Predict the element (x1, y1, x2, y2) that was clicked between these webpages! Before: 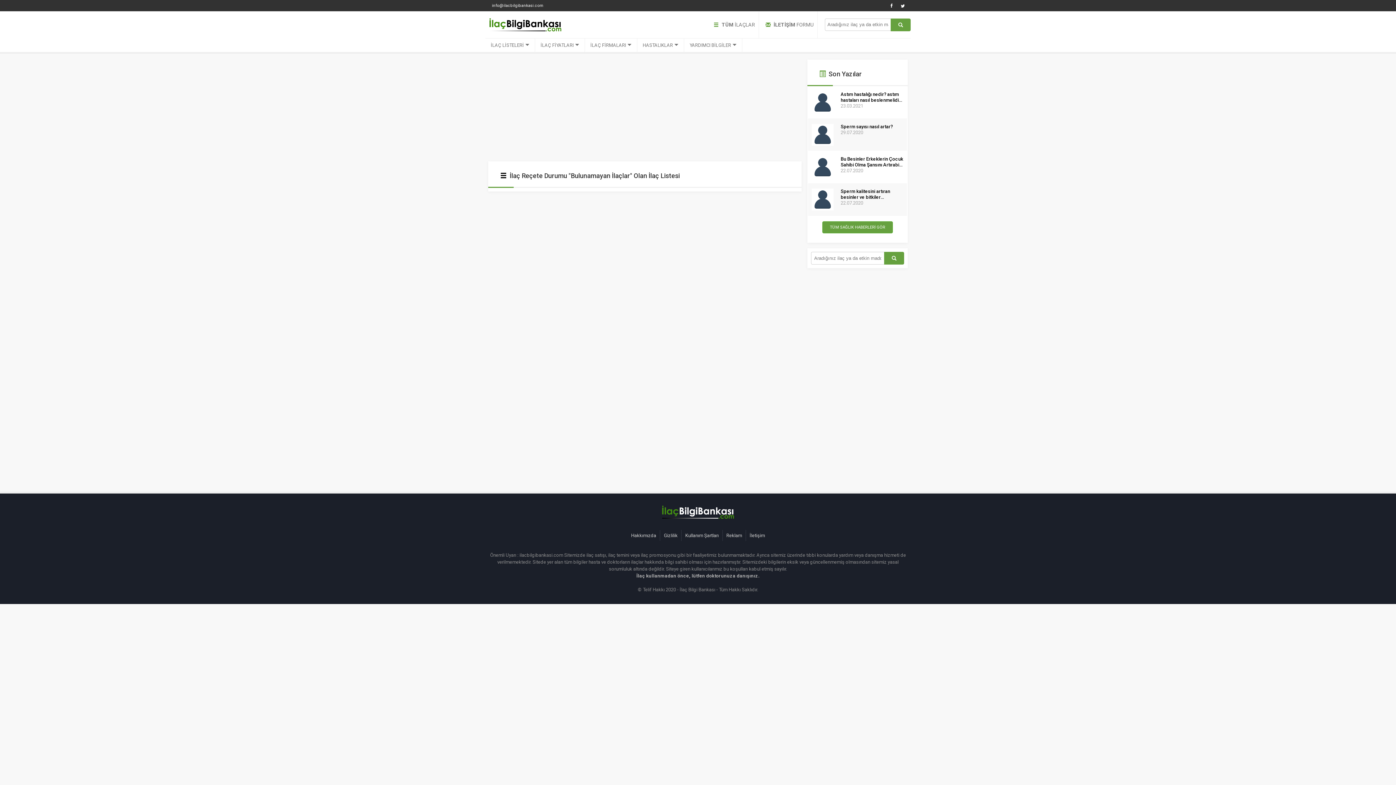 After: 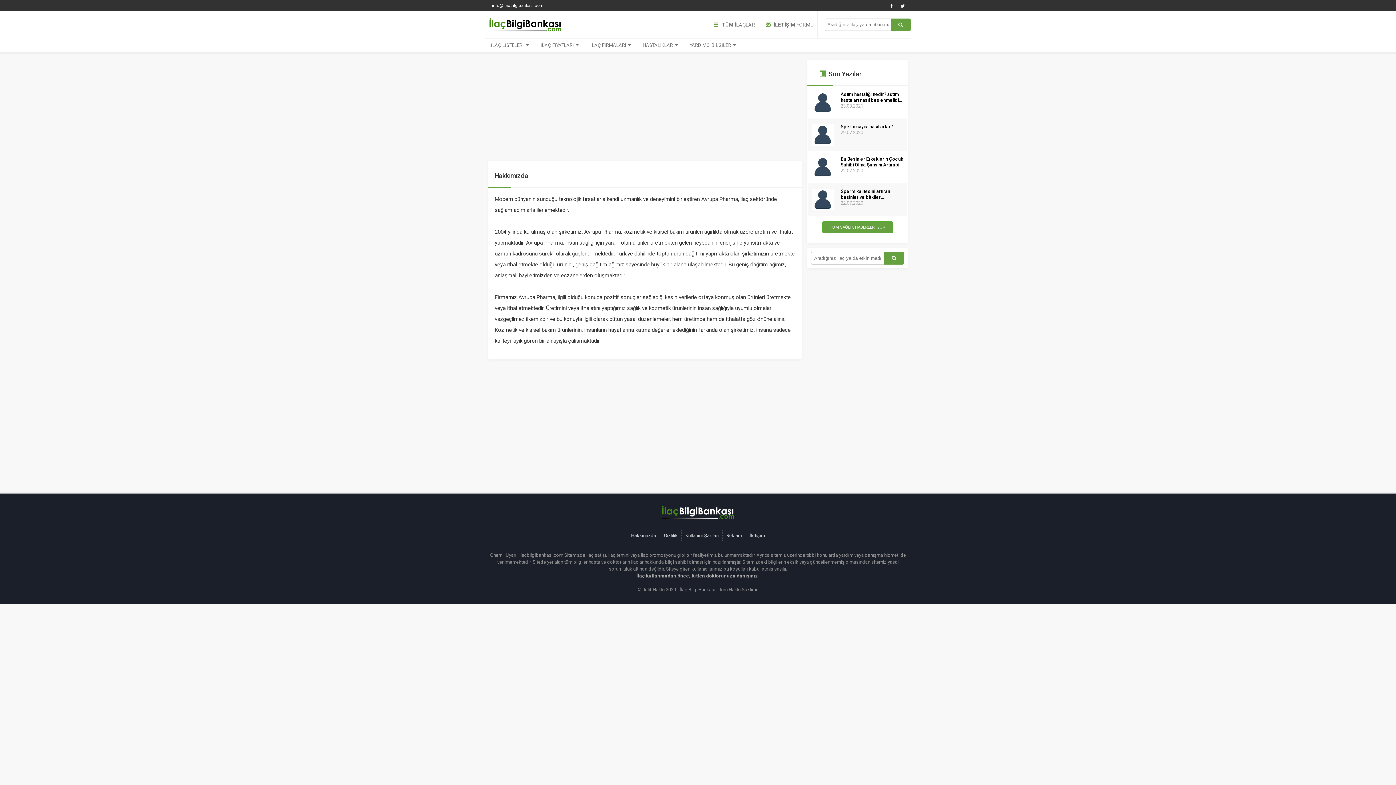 Action: label: Hakkımızda bbox: (627, 530, 660, 540)